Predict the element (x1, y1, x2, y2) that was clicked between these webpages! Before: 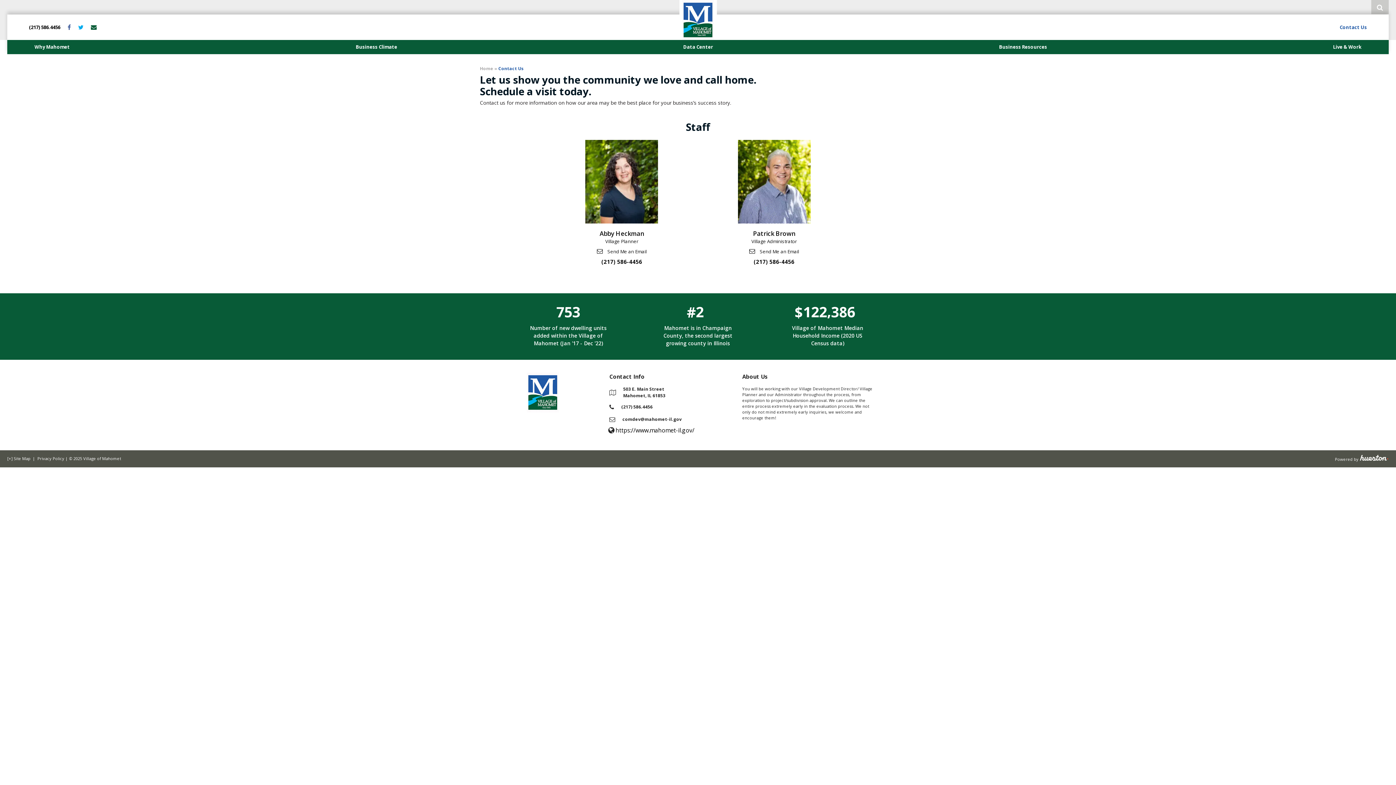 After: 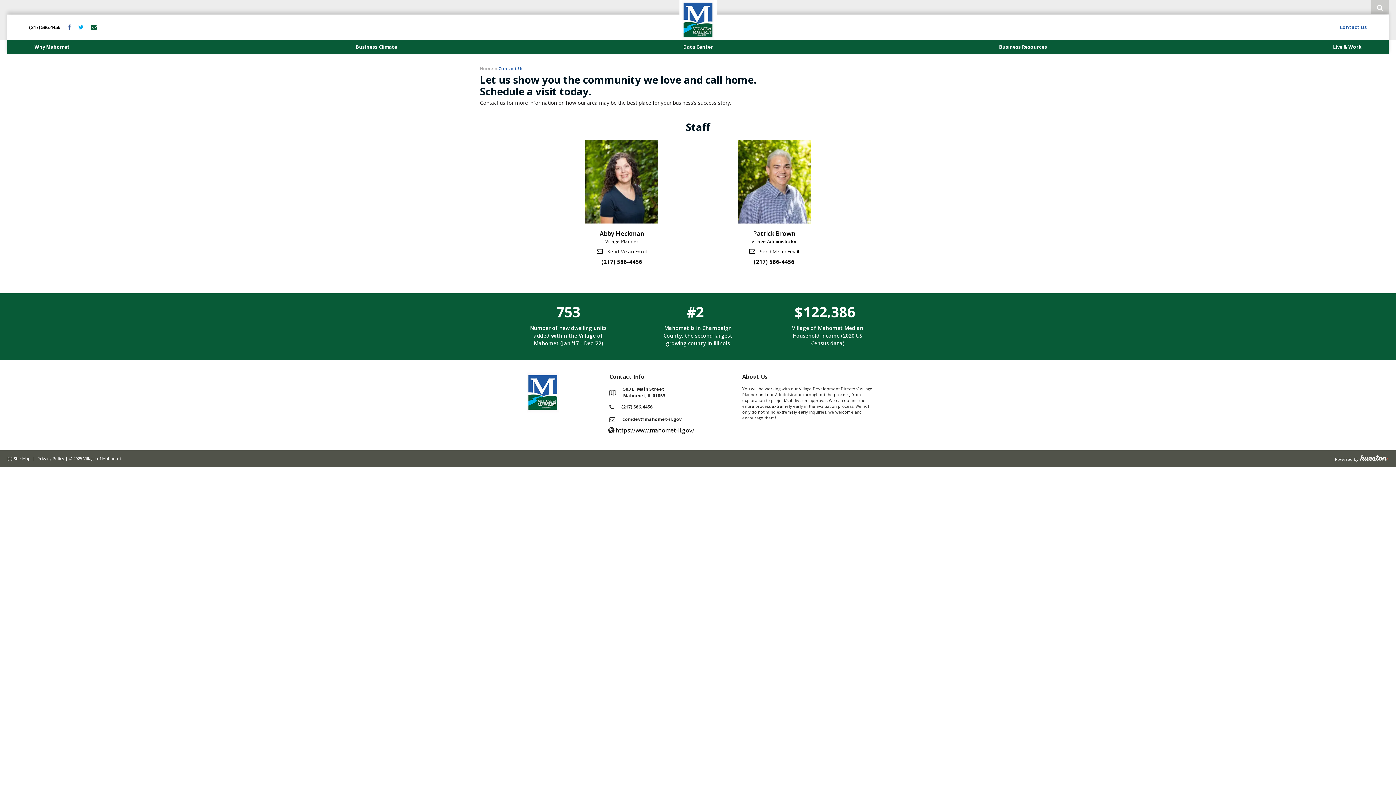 Action: bbox: (754, 258, 794, 265) label: (217) 586-4456